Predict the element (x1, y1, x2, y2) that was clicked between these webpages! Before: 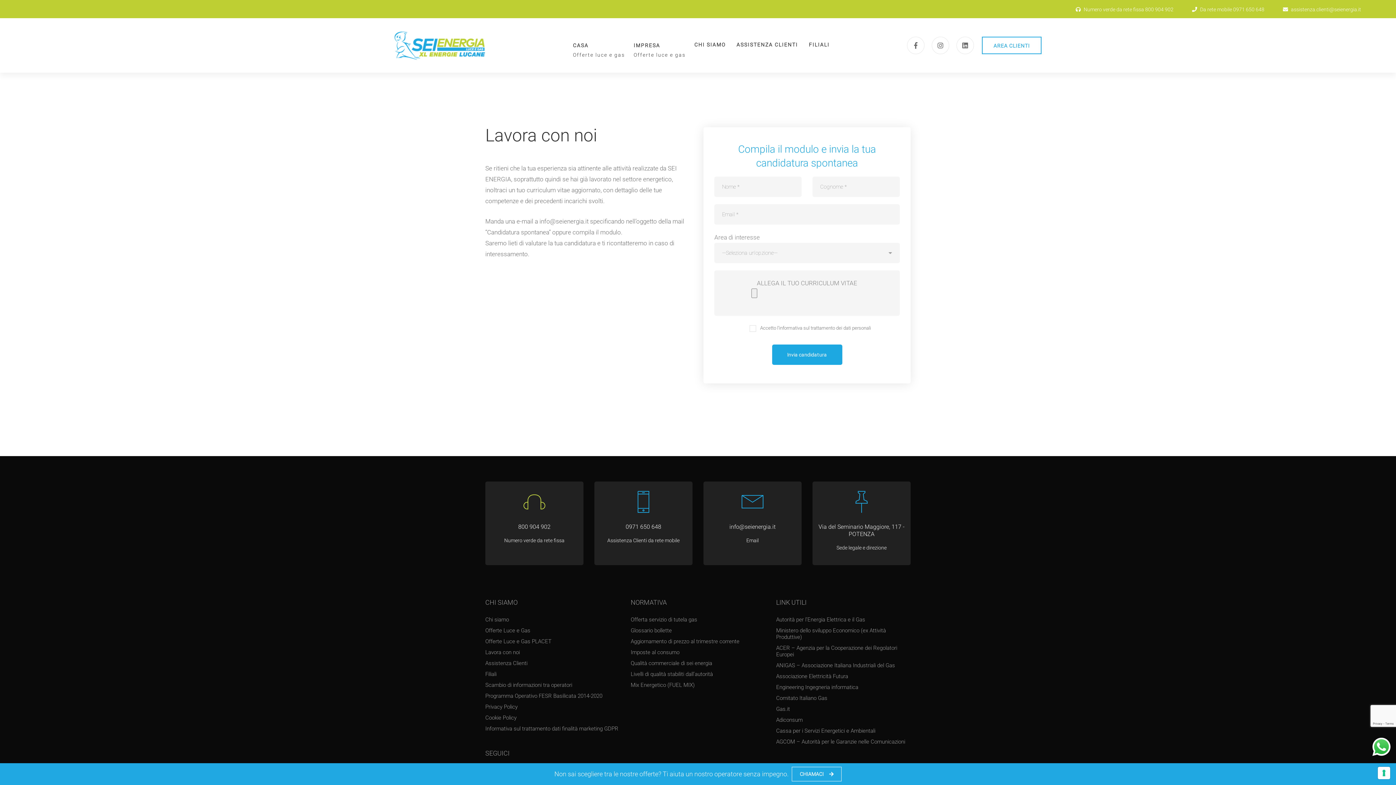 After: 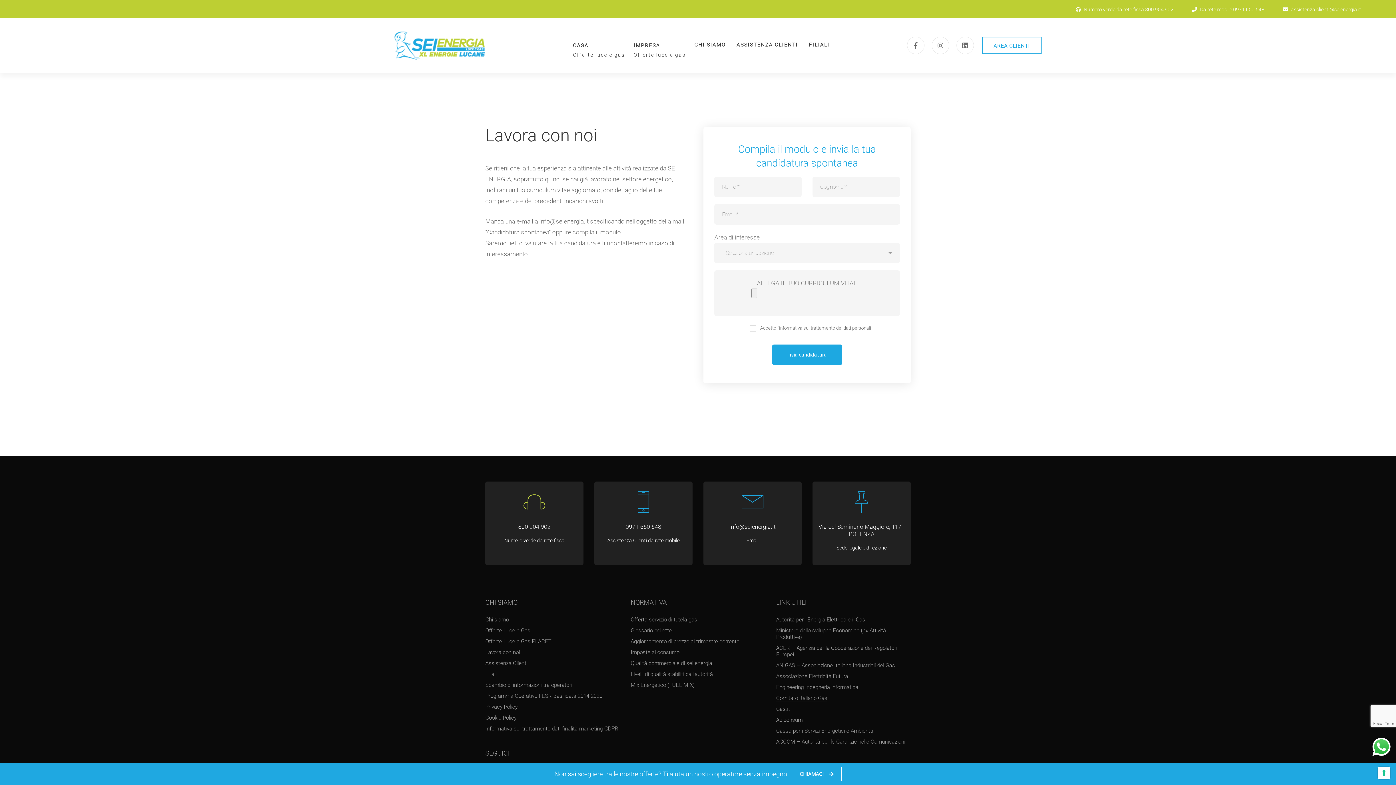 Action: bbox: (776, 693, 910, 704) label: Comitato Italiano Gas